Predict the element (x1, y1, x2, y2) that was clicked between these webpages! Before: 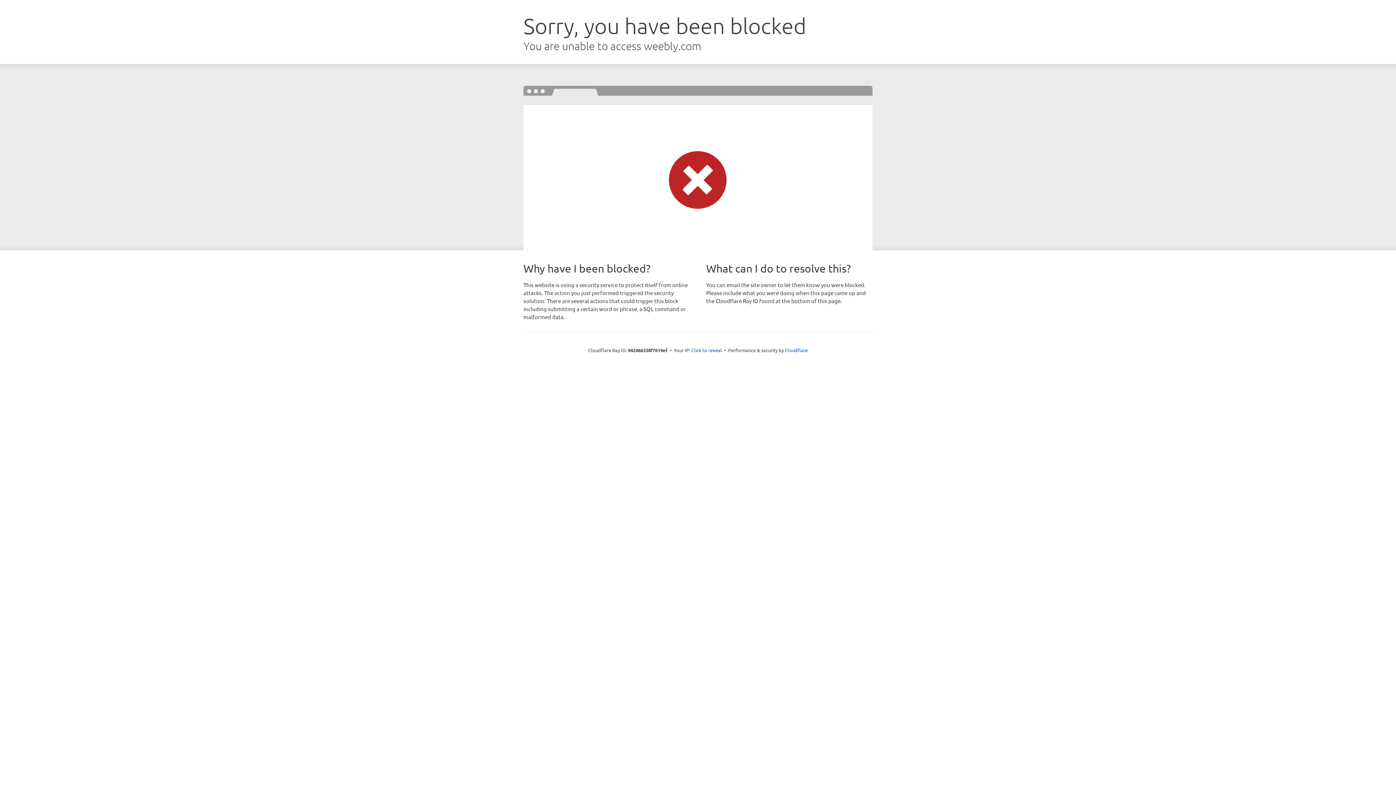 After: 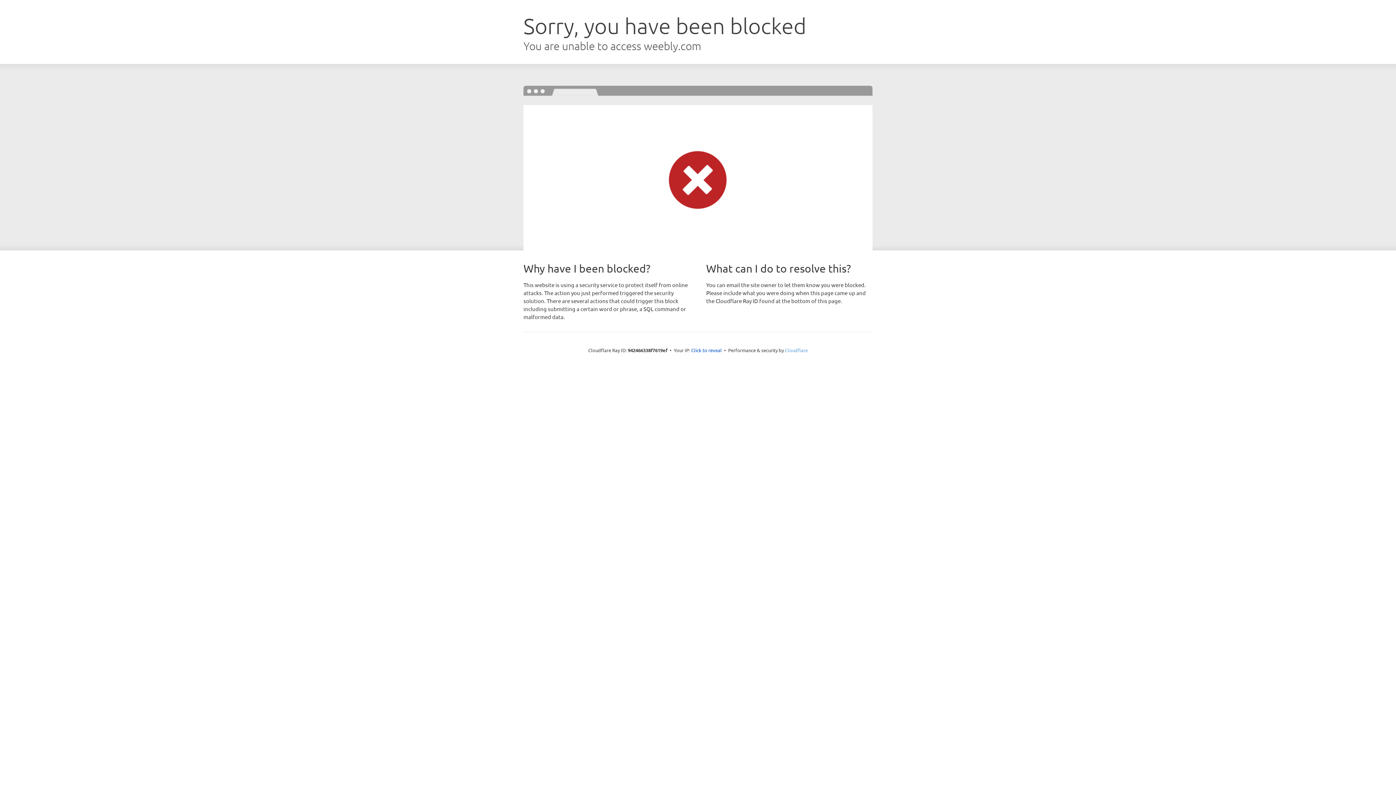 Action: bbox: (785, 347, 808, 353) label: Cloudflare